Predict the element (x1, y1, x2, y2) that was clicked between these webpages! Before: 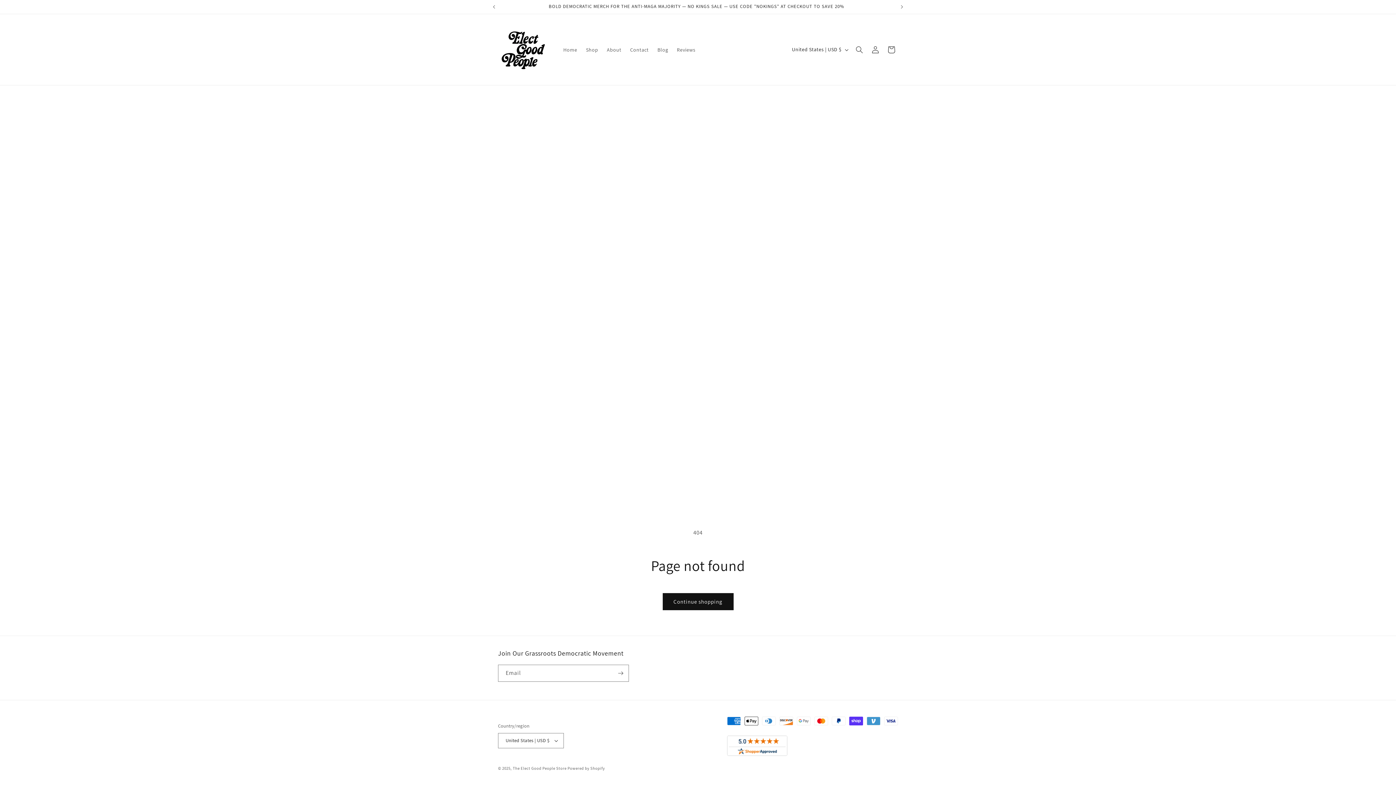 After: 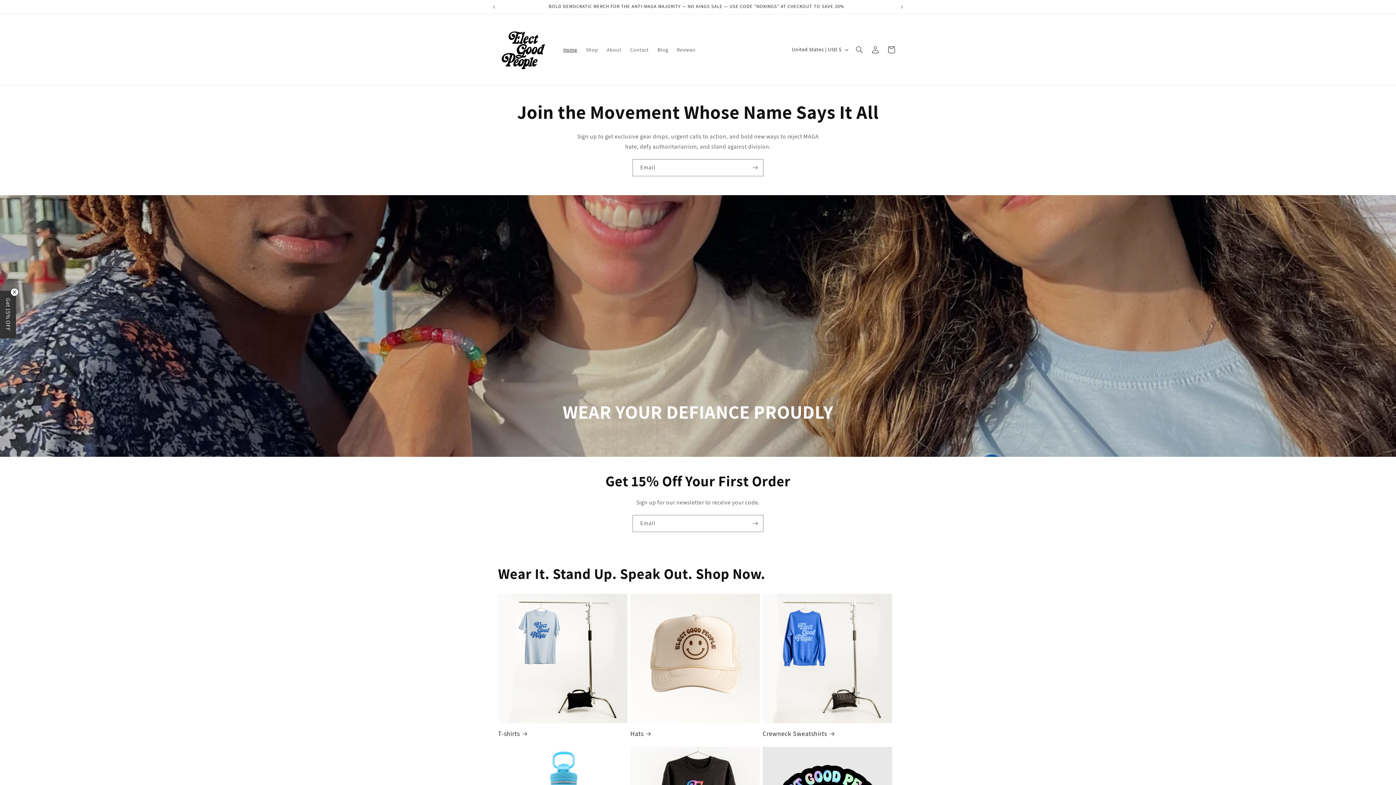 Action: label: Home bbox: (559, 42, 581, 57)